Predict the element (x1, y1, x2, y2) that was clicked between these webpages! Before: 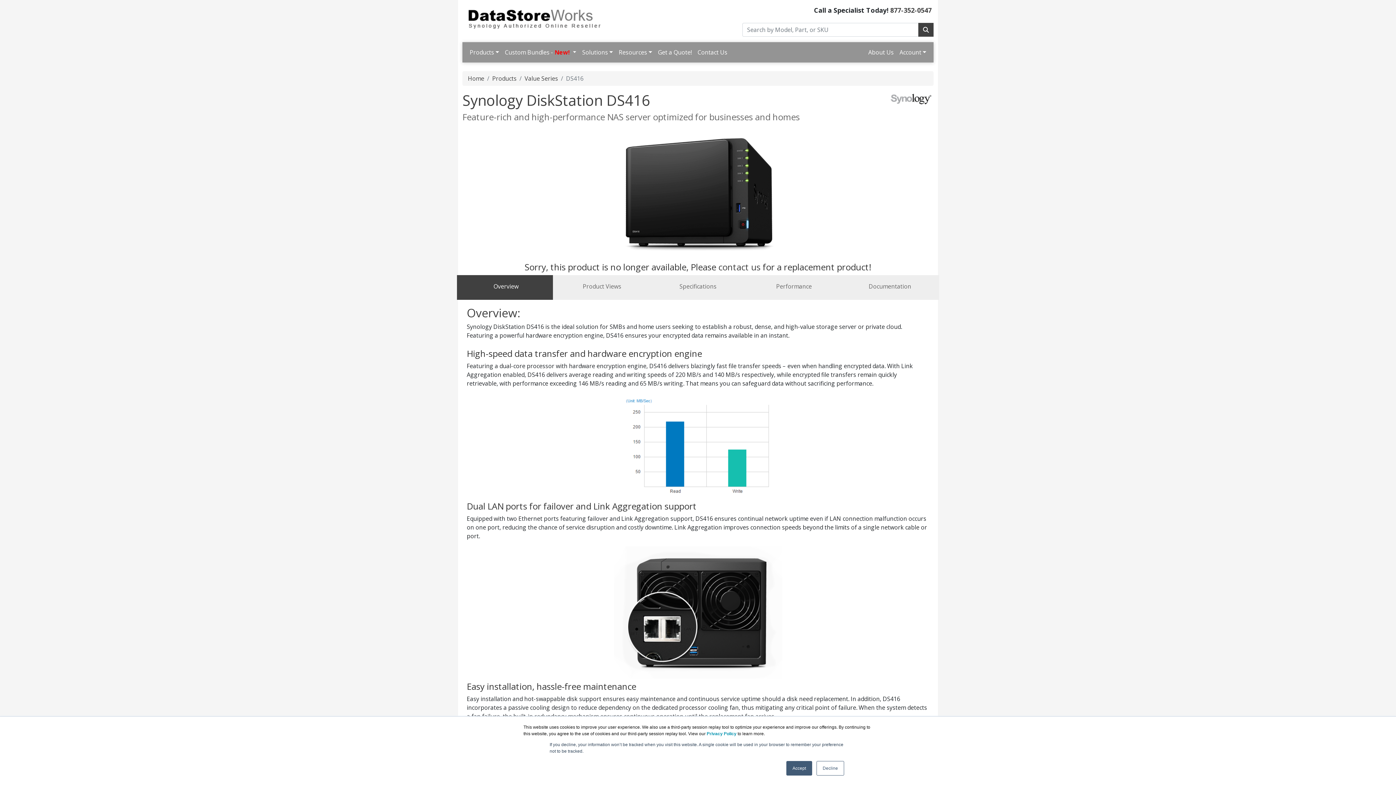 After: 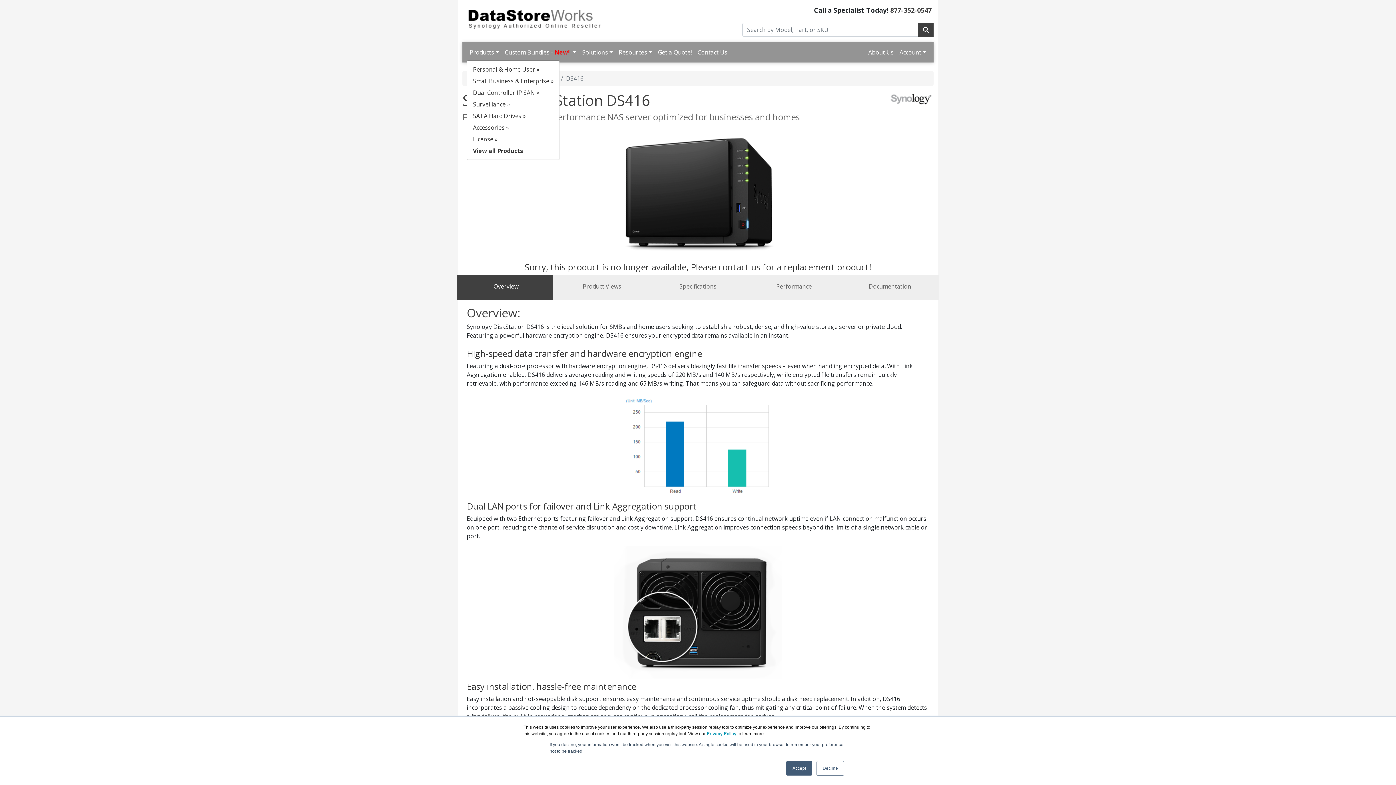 Action: bbox: (466, 45, 502, 59) label: Products